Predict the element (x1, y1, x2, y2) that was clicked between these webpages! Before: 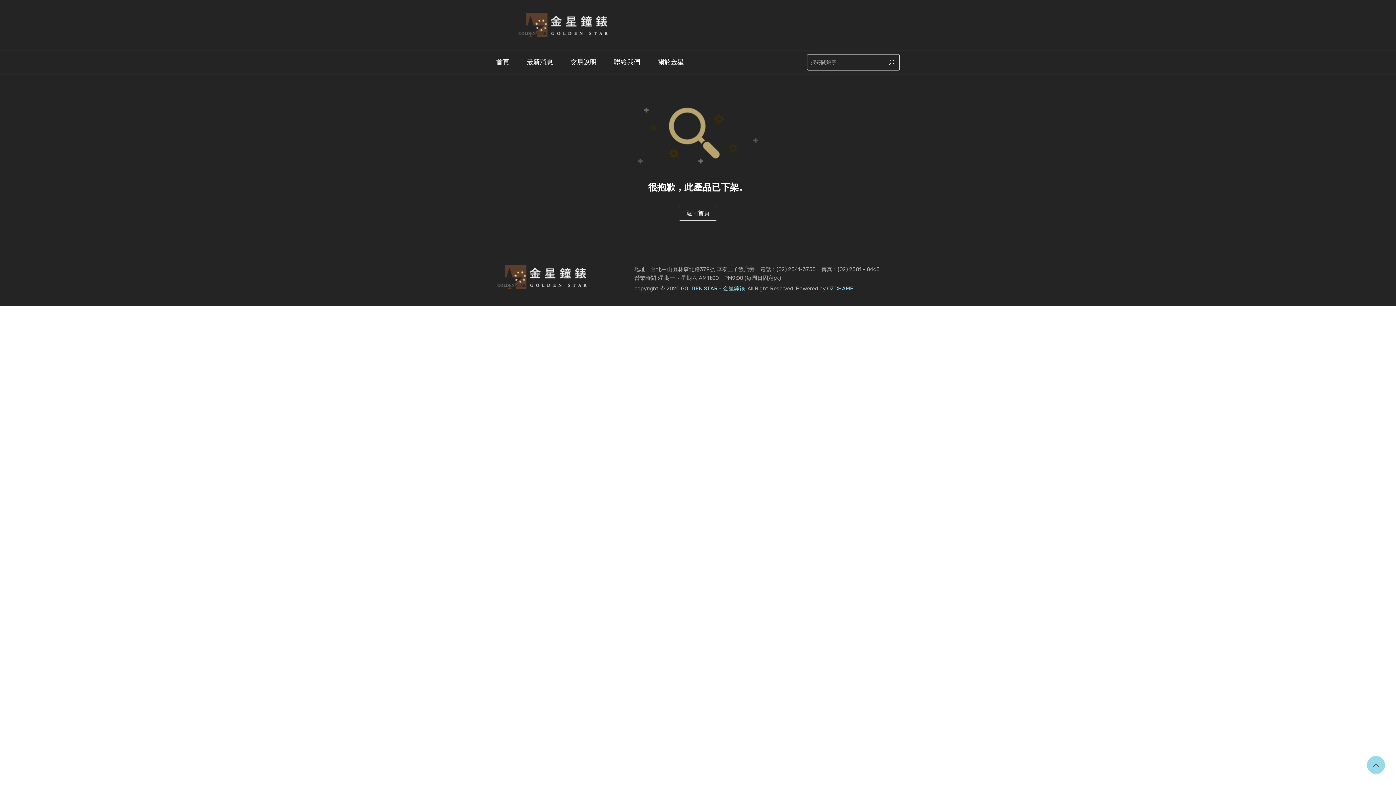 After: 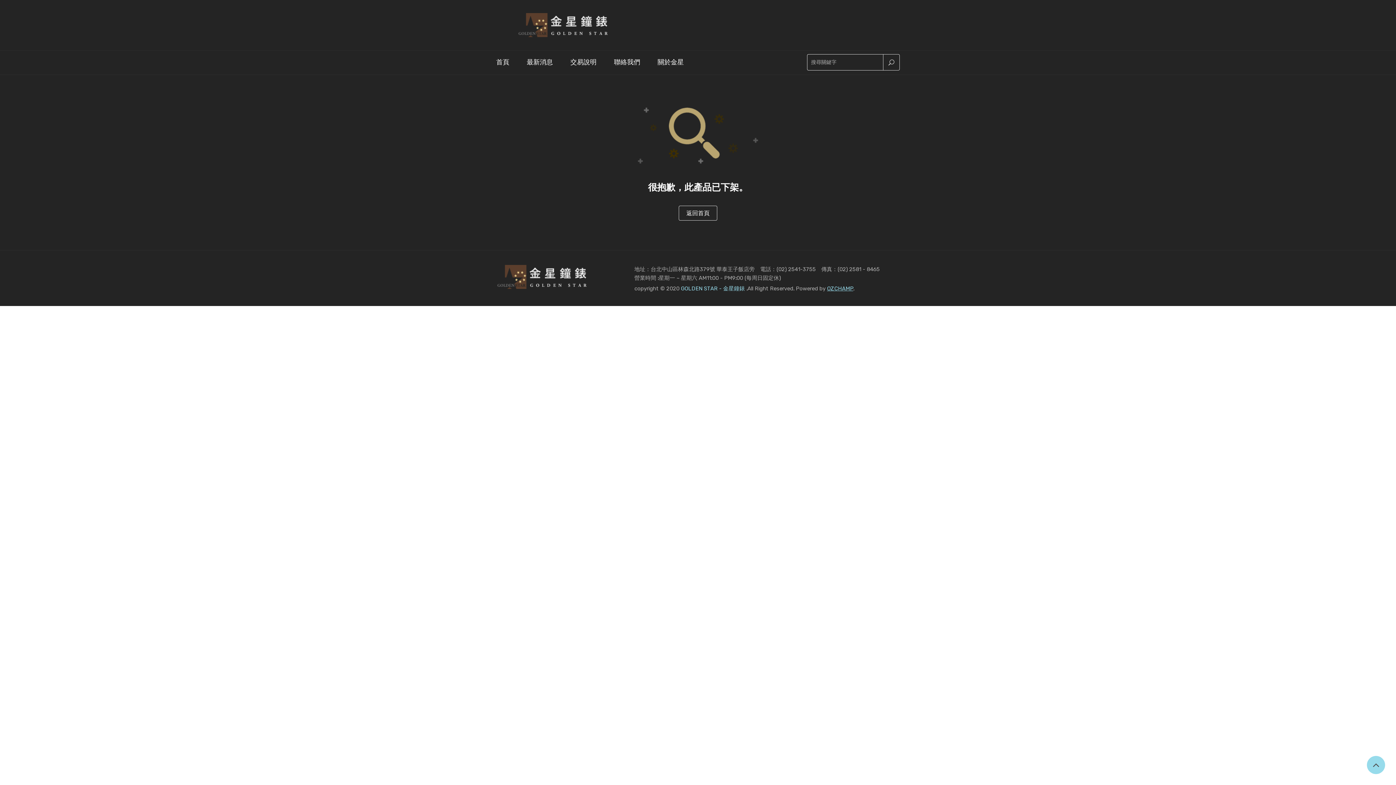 Action: label: OZCHAMP bbox: (827, 285, 853, 292)